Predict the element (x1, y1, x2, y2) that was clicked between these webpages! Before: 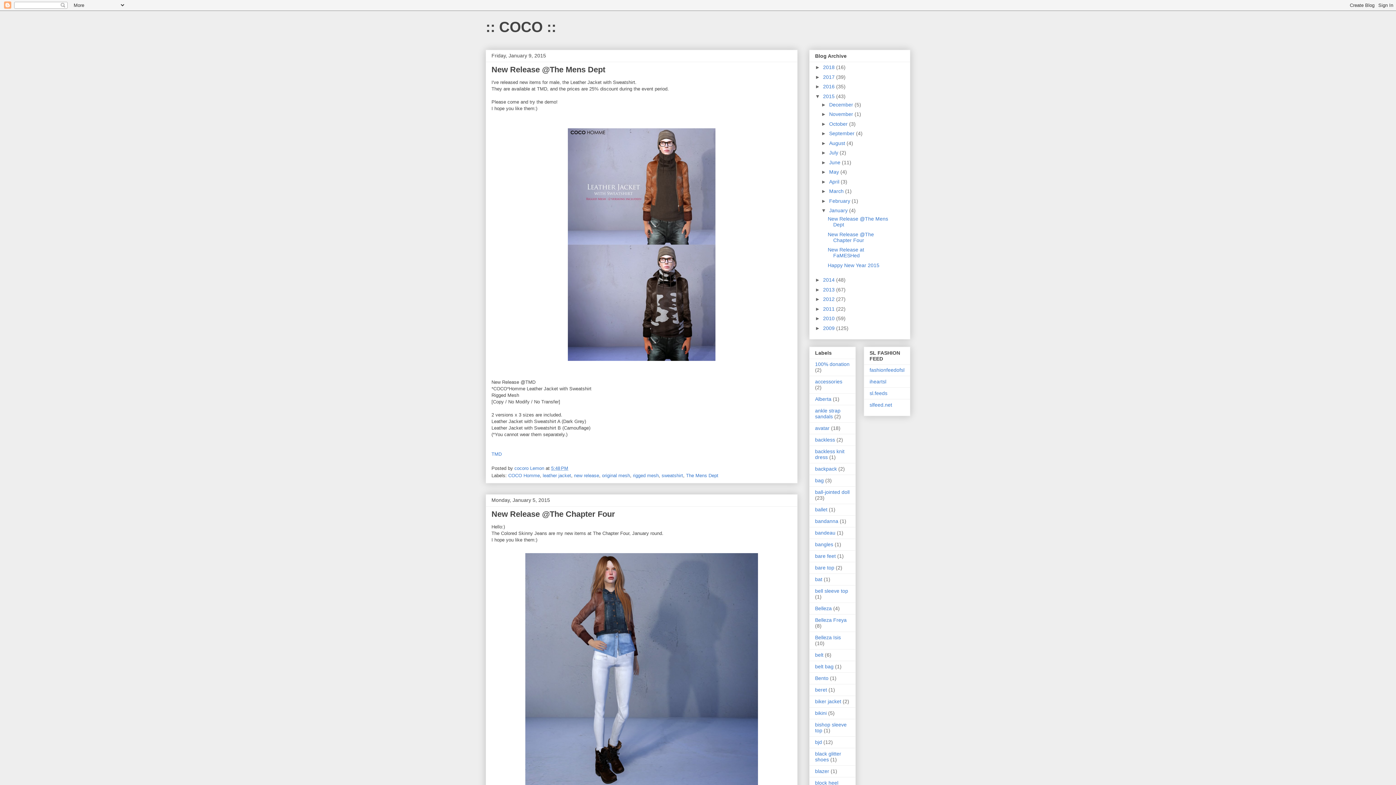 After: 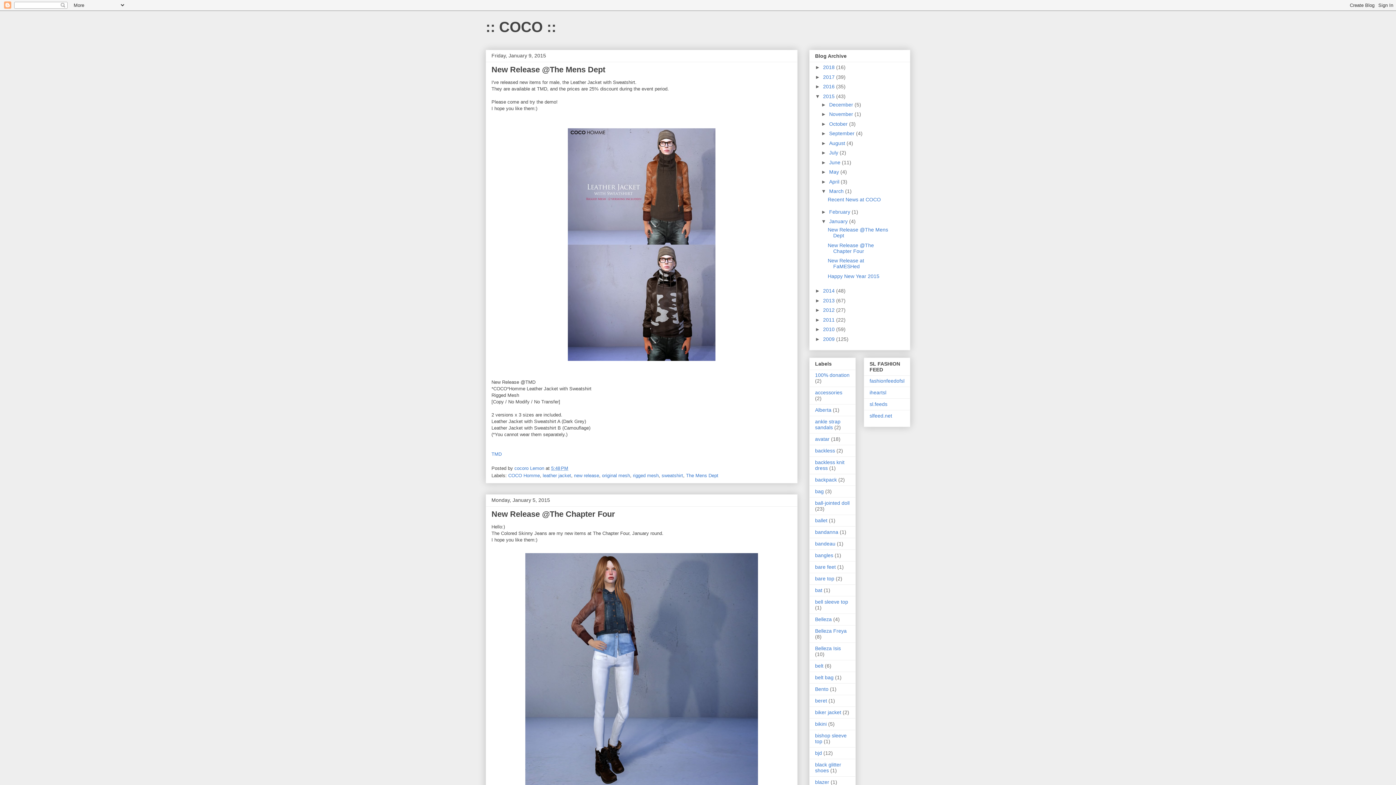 Action: label: ►   bbox: (821, 188, 829, 194)